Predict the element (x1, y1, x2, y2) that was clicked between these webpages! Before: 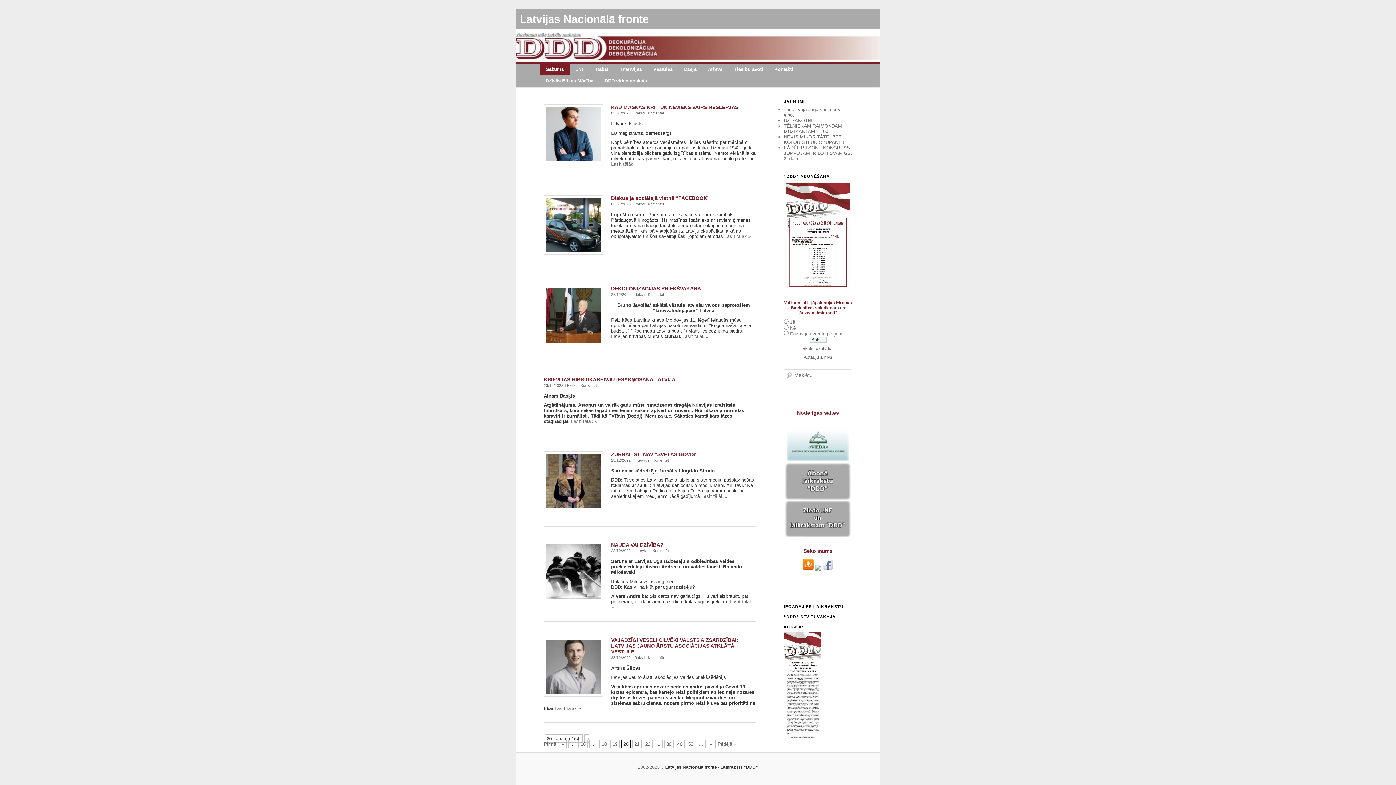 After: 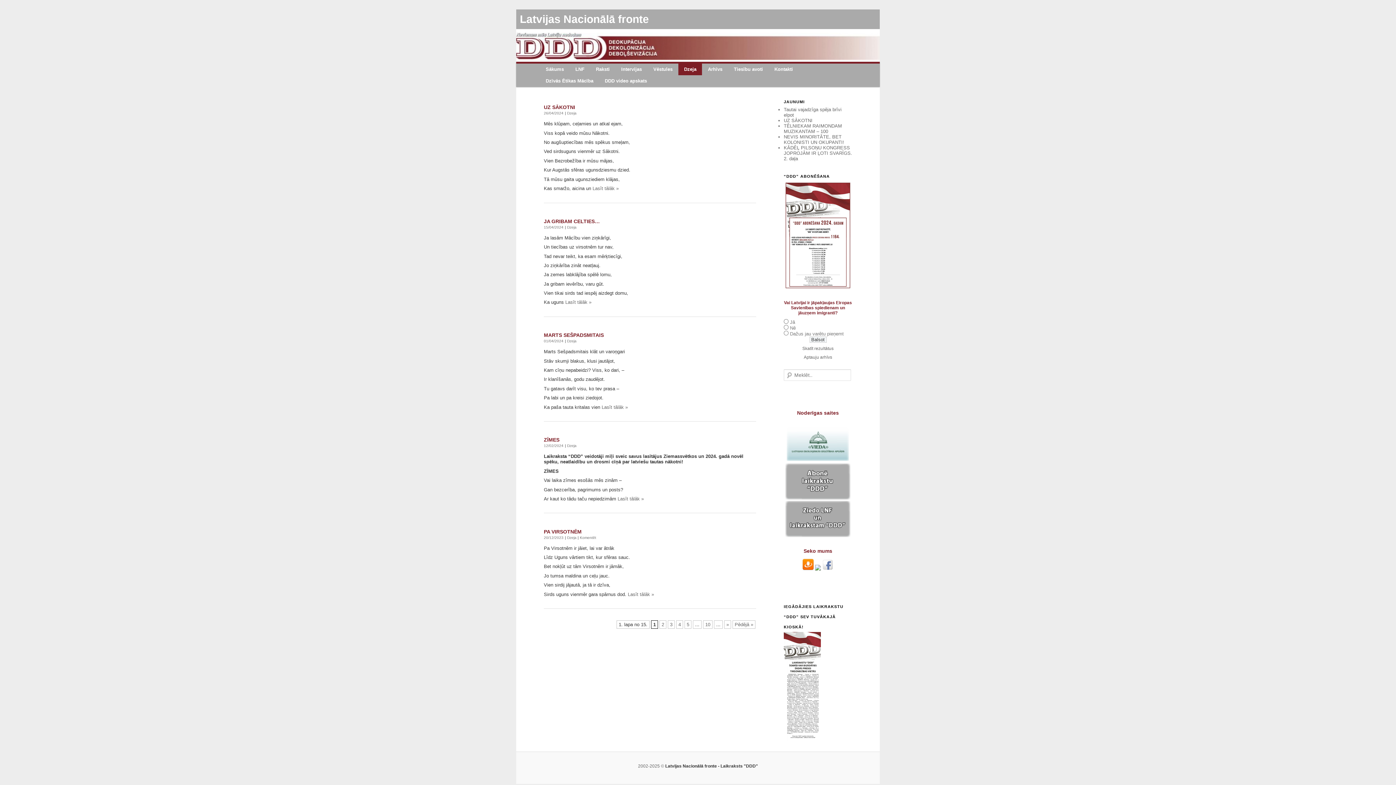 Action: bbox: (678, 63, 702, 75) label: Dzeja